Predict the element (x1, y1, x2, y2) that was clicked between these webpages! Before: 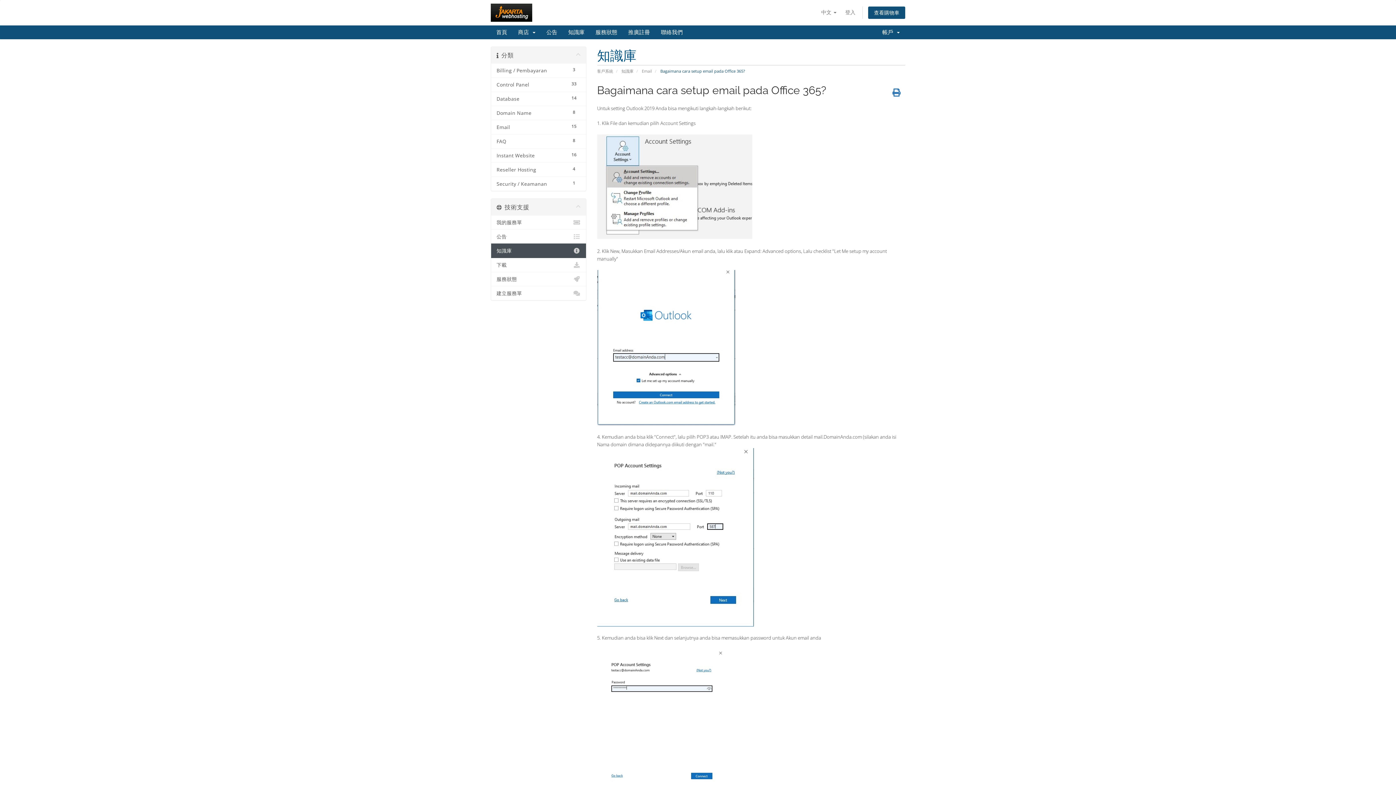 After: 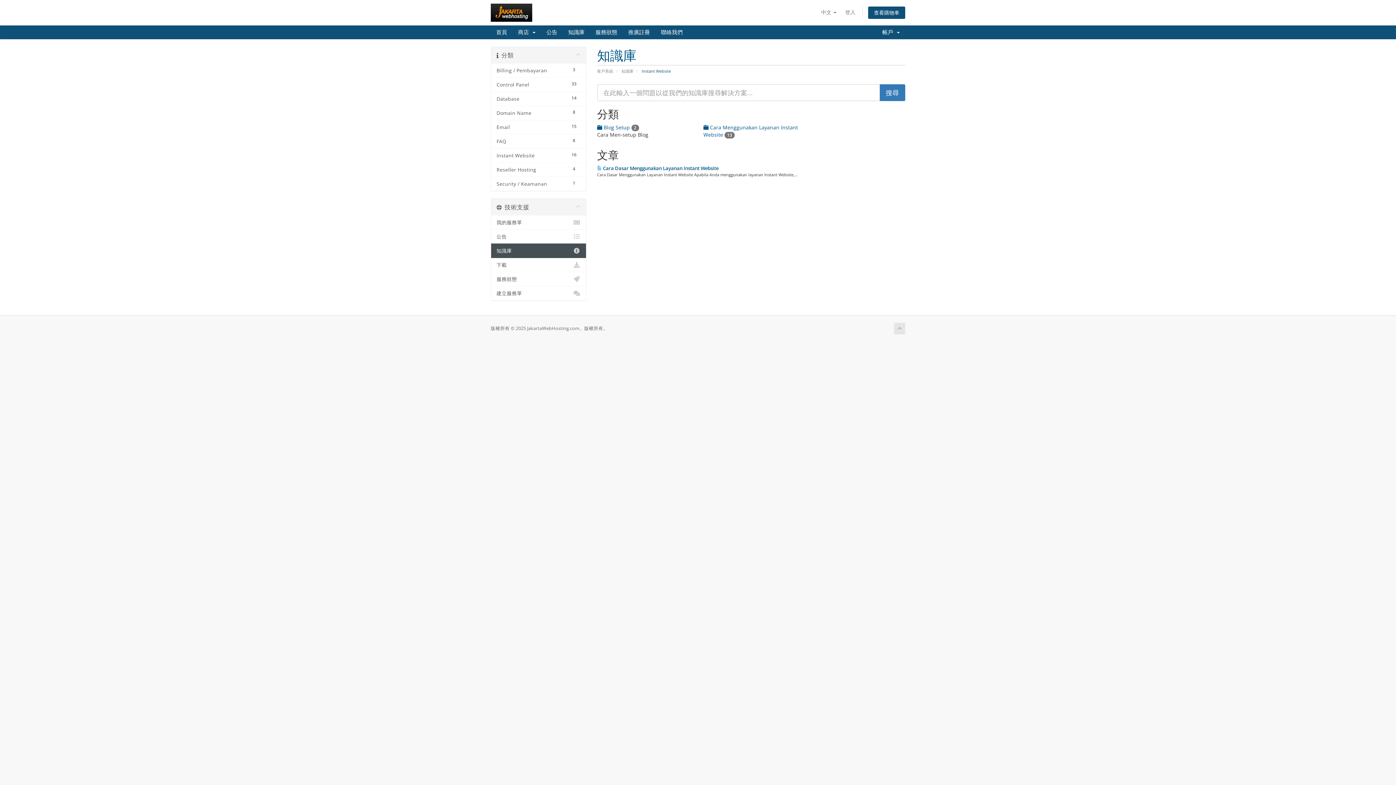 Action: bbox: (491, 148, 586, 162) label: 16
Instant Website